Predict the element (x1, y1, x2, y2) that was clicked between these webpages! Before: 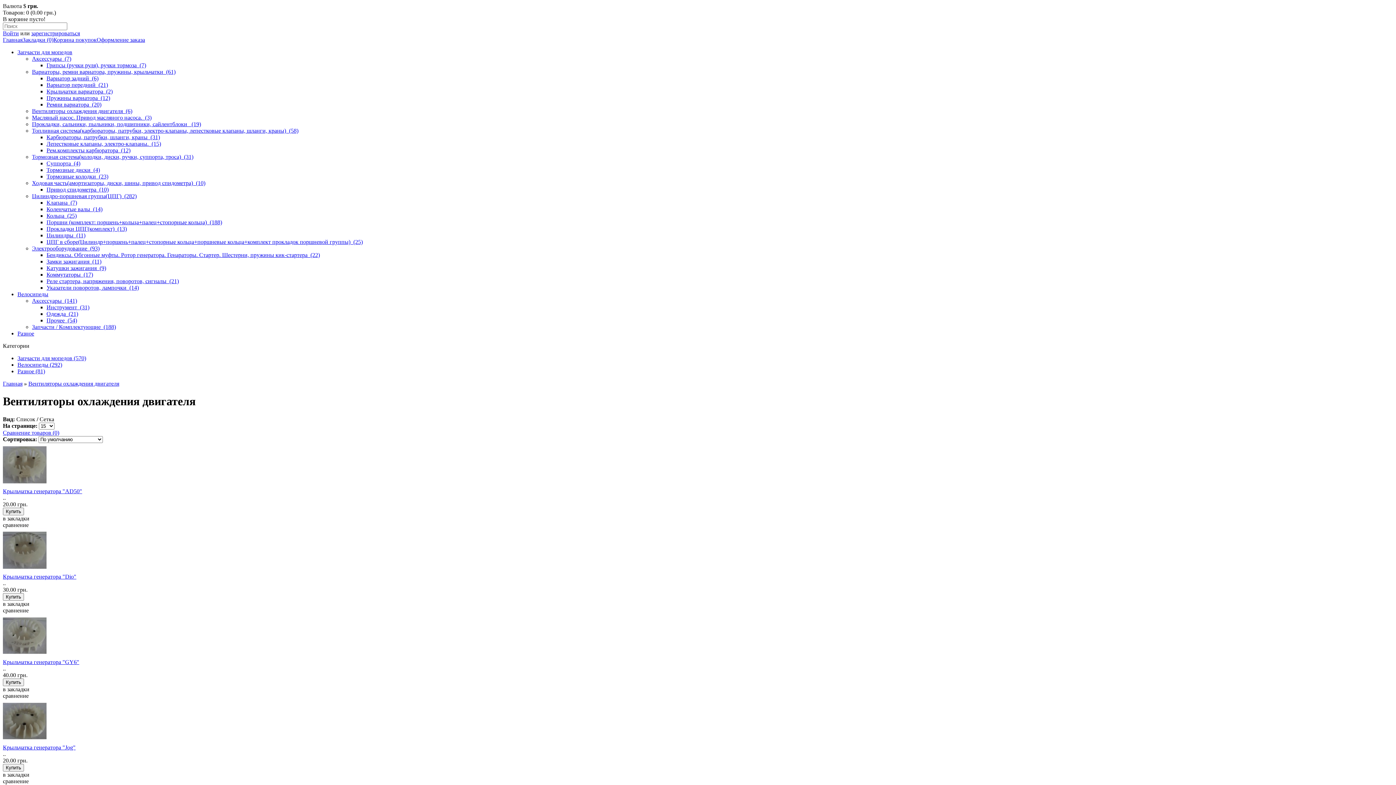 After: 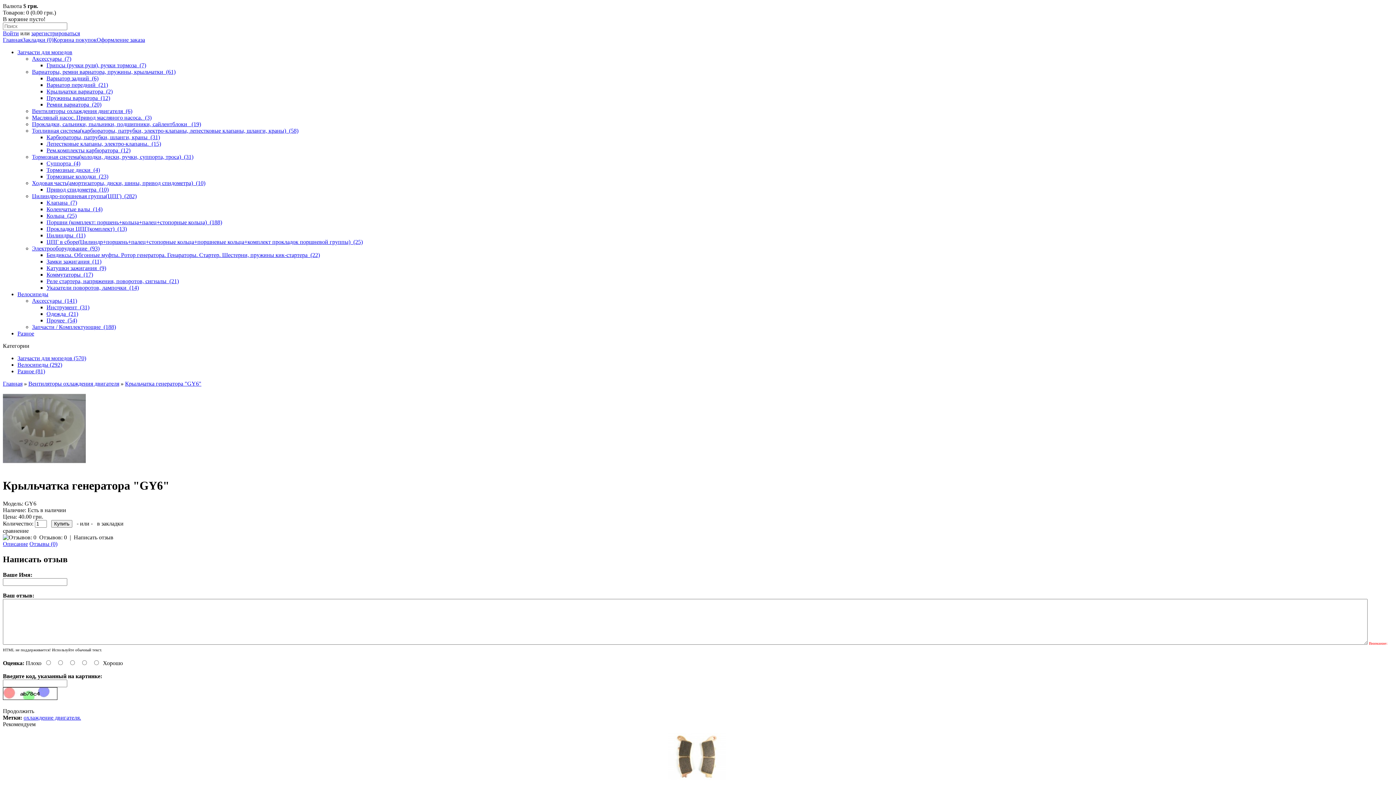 Action: label: Крыльчатка генератора "GY6" bbox: (2, 659, 79, 665)